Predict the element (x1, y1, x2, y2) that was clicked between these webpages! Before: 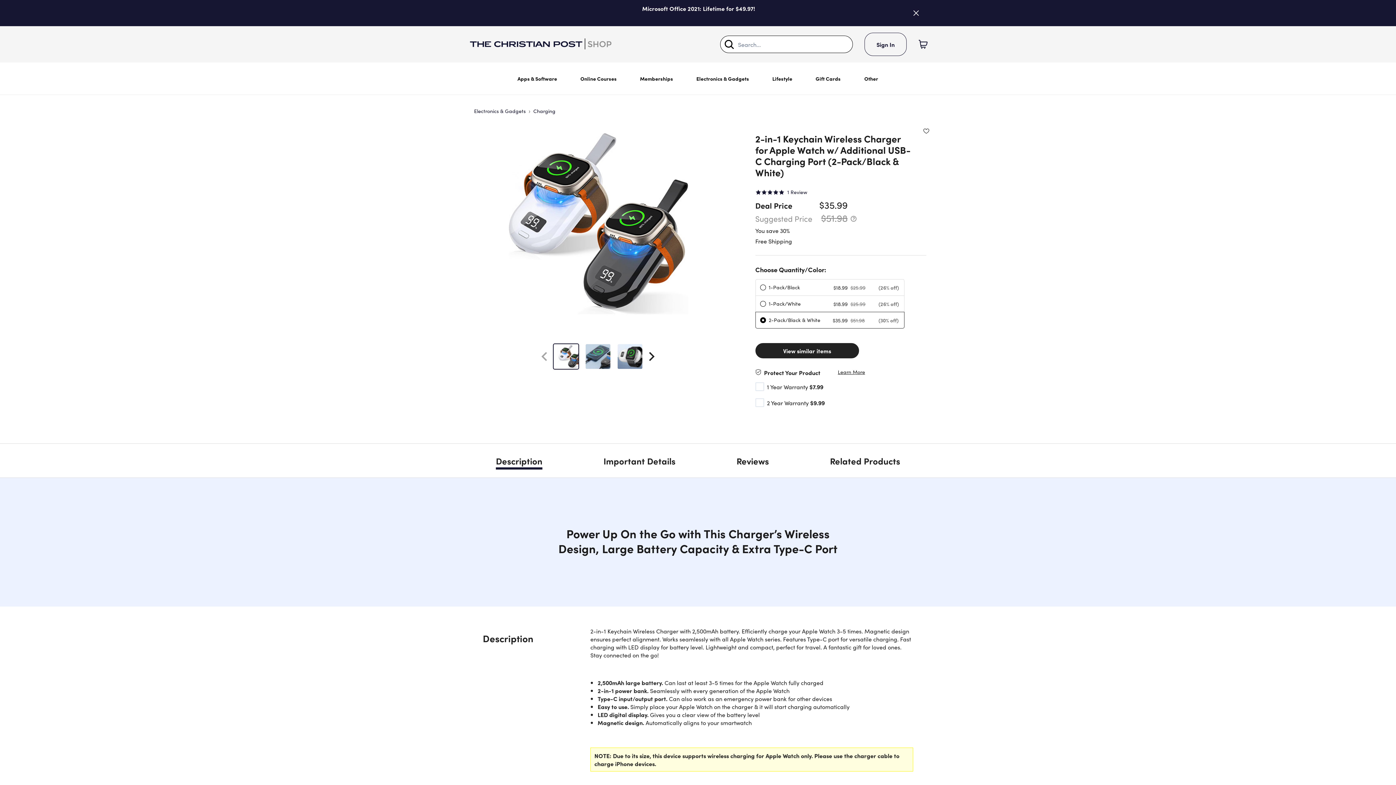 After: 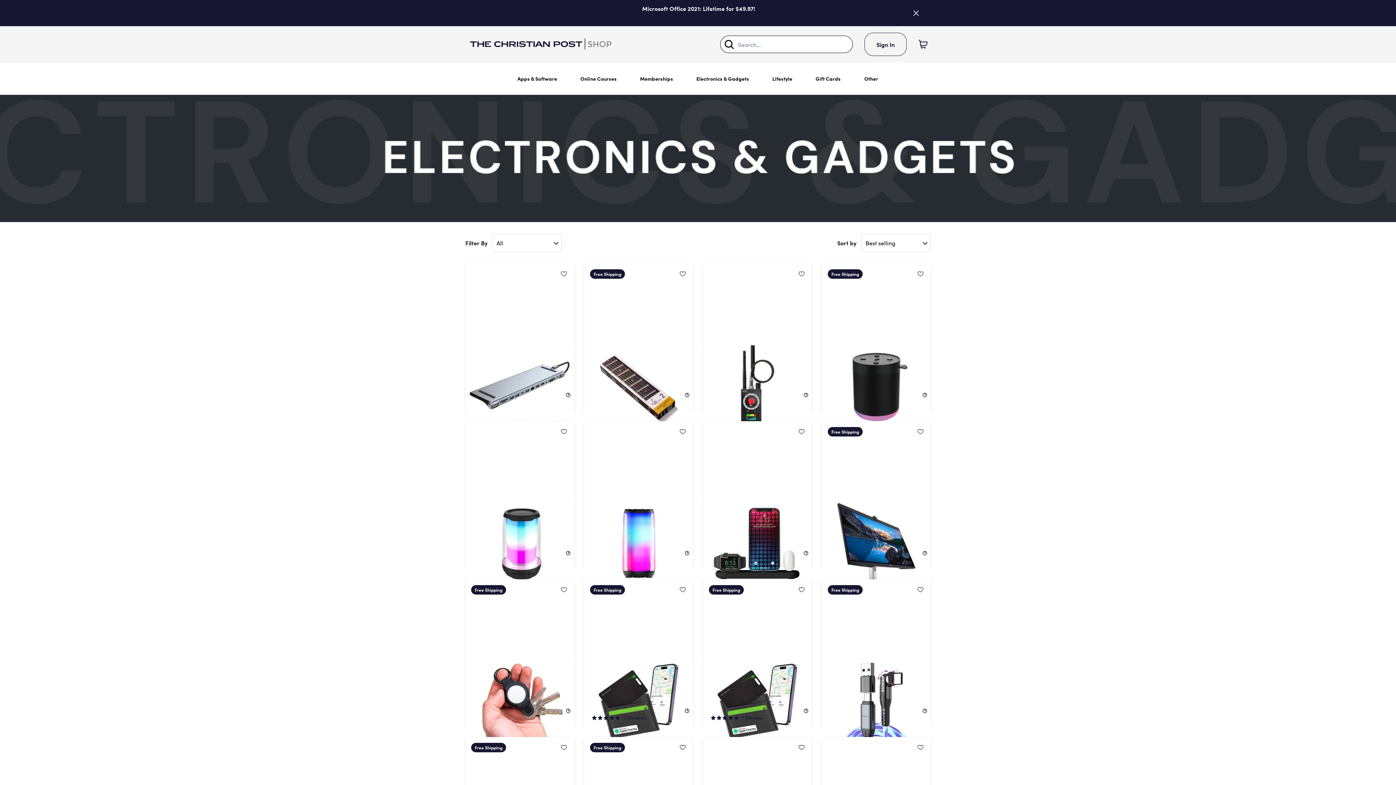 Action: label: Electronics & Gadgets bbox: (474, 107, 525, 114)